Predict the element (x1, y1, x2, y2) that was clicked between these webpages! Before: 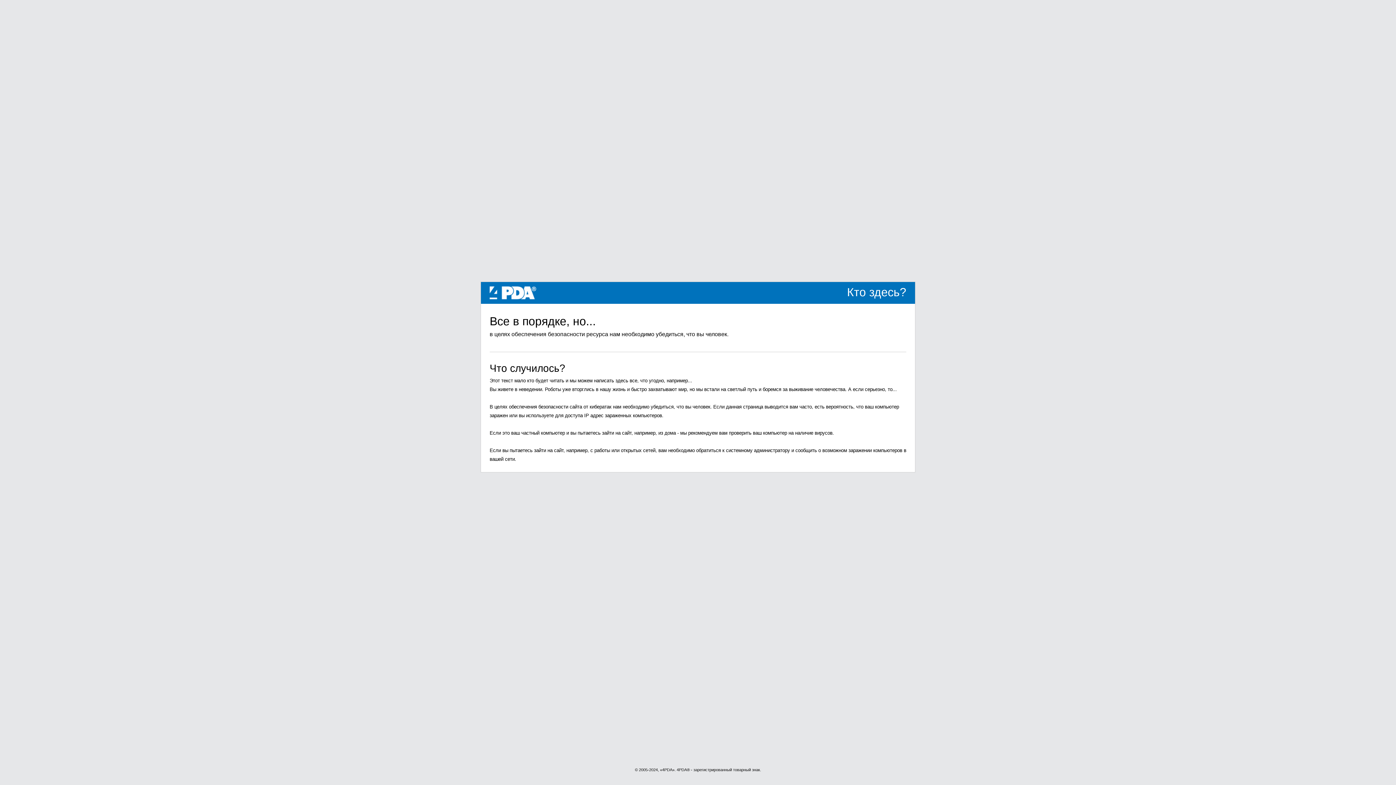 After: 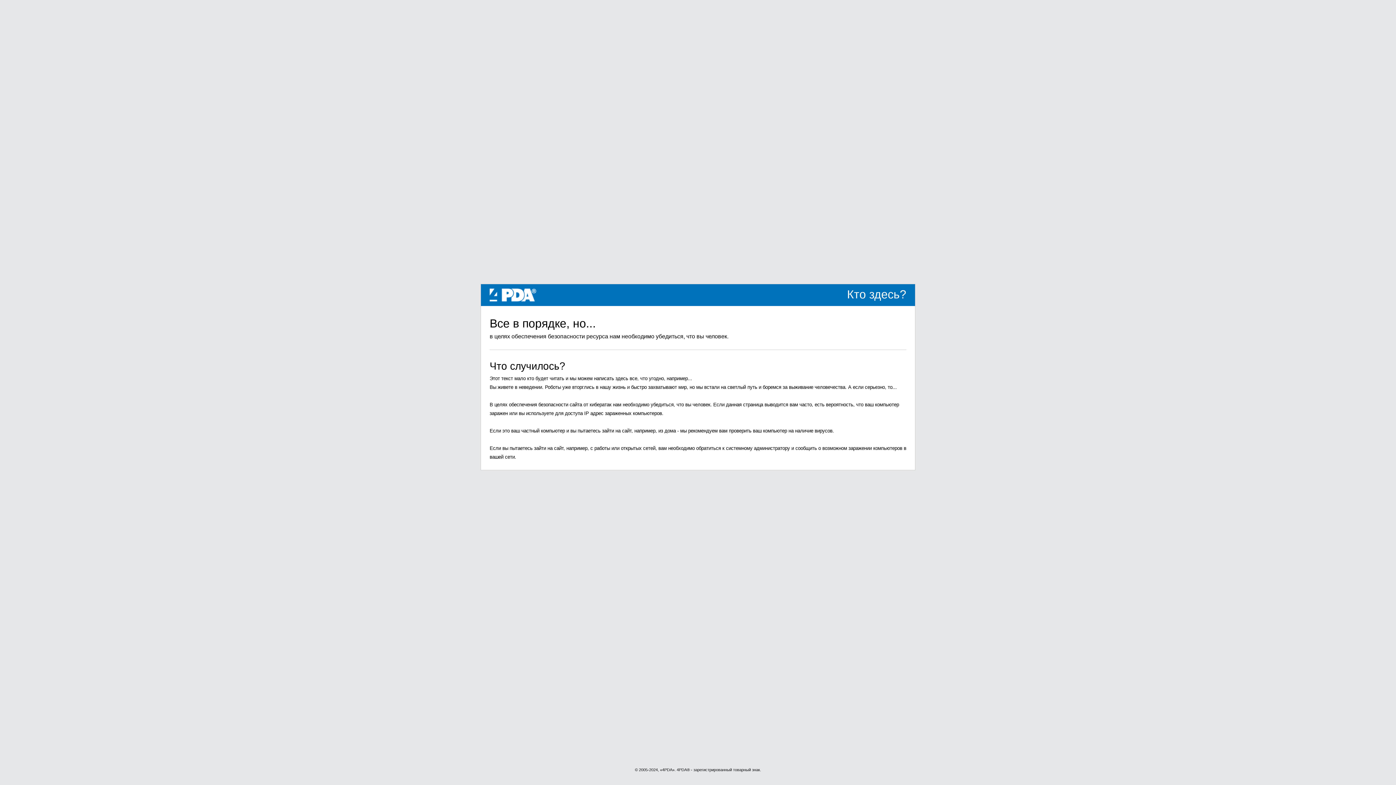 Action: label: 4PDA bbox: (489, 289, 536, 295)